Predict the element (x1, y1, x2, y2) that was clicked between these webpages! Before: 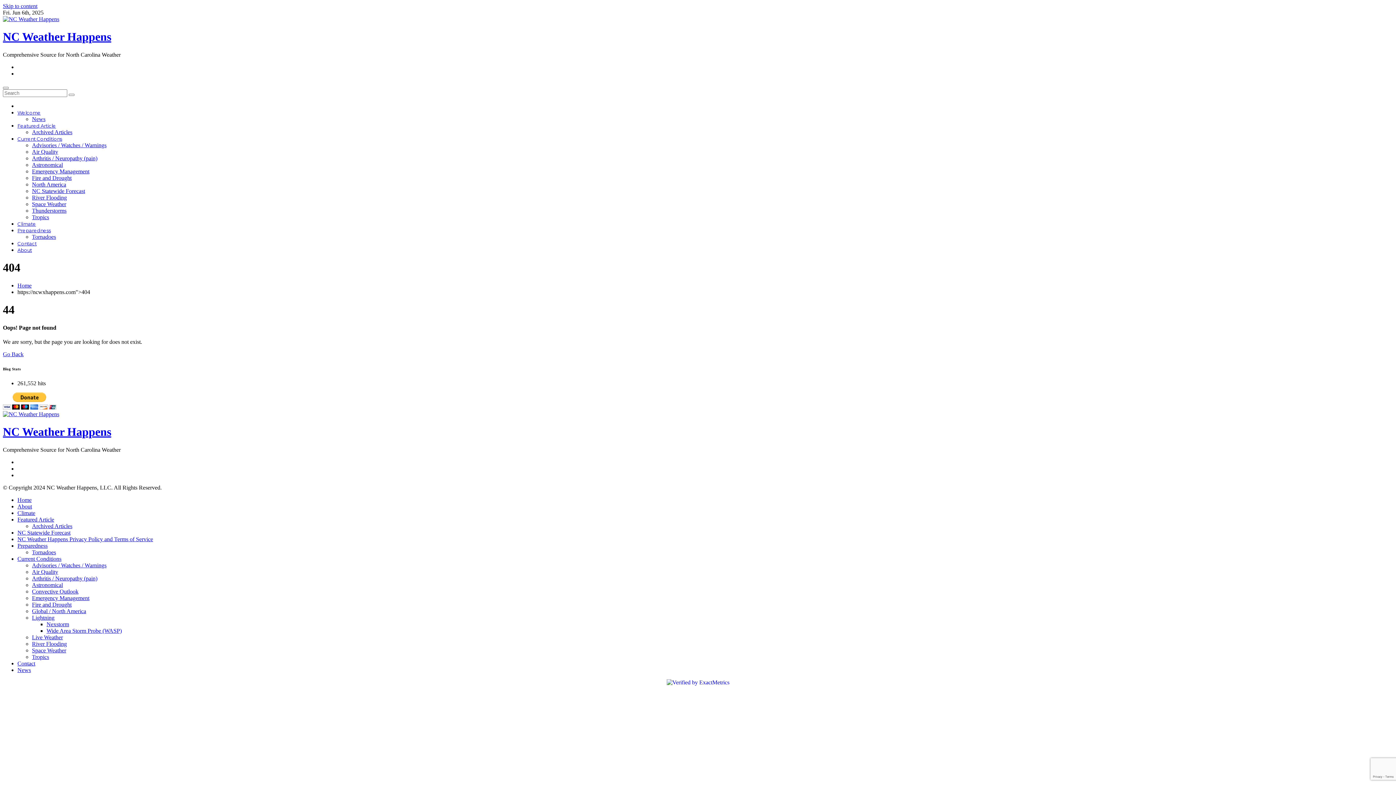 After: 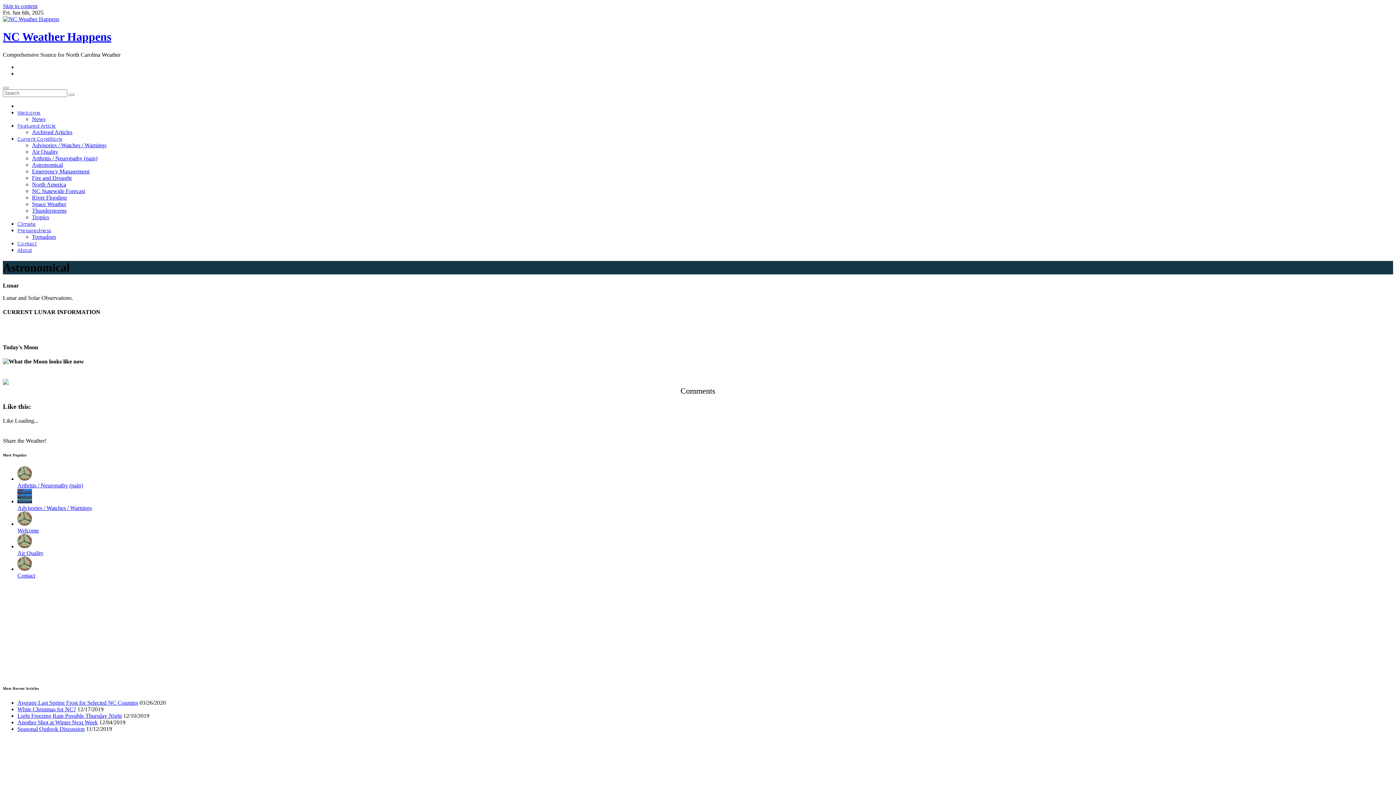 Action: label: Astronomical bbox: (32, 582, 62, 588)